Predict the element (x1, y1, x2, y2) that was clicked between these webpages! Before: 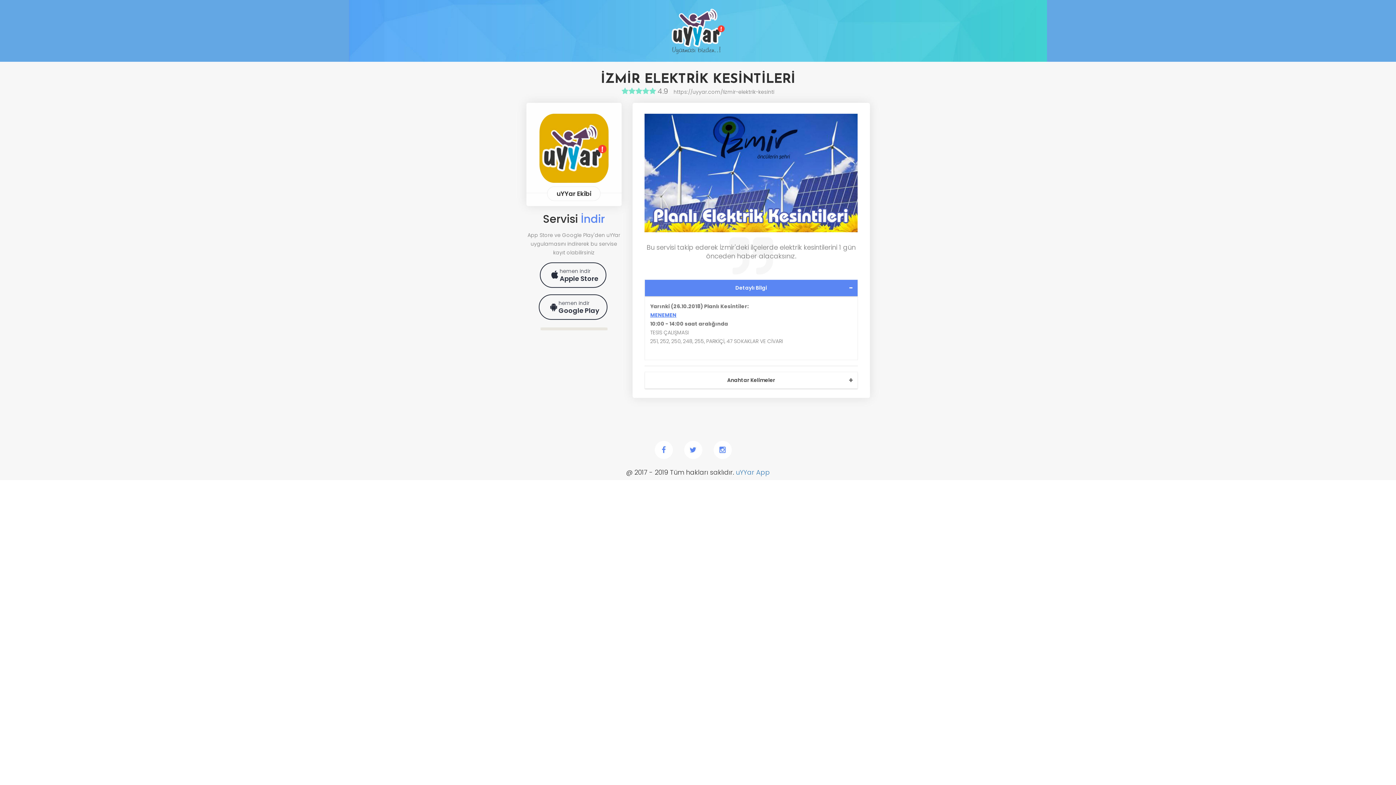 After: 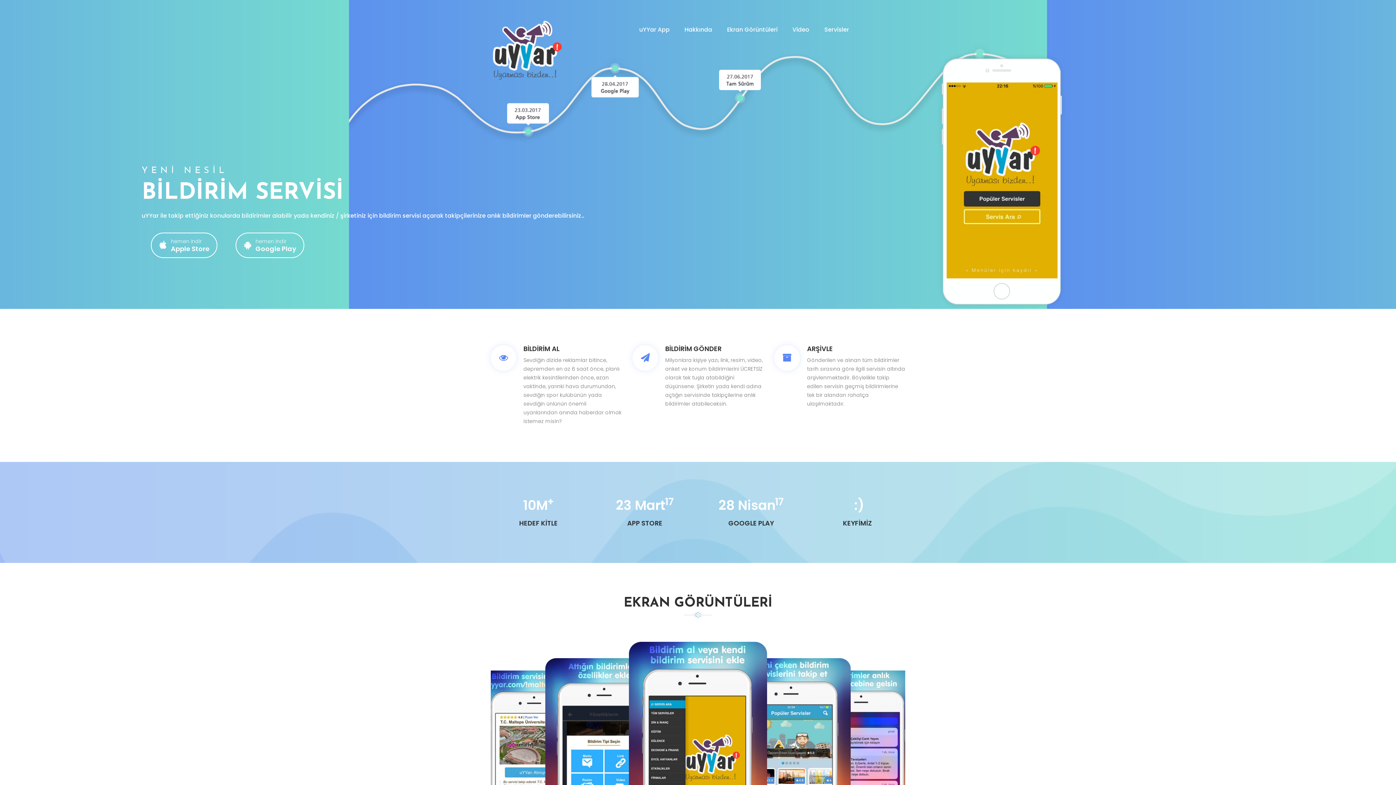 Action: bbox: (662, 26, 733, 34)